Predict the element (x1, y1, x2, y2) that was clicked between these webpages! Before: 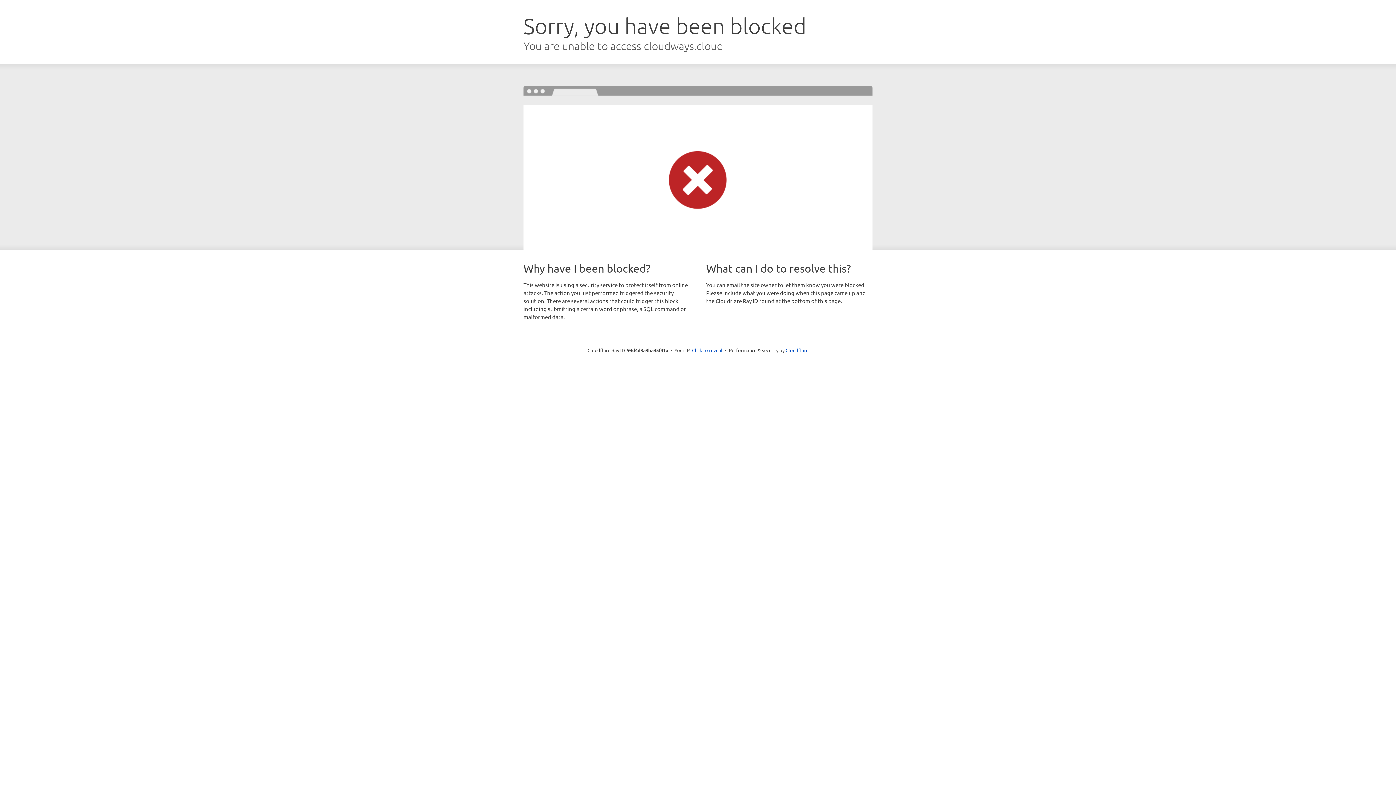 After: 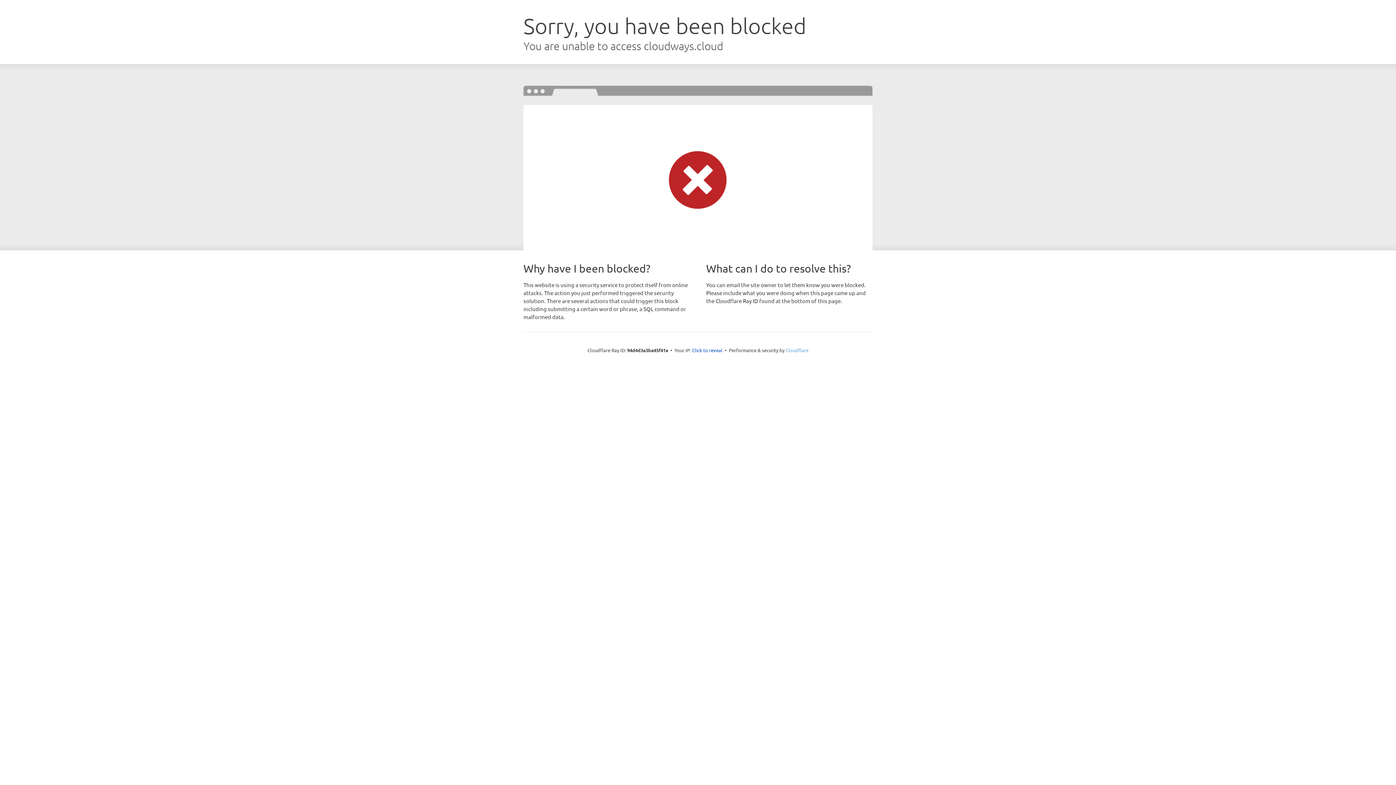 Action: label: Cloudflare bbox: (785, 347, 808, 353)